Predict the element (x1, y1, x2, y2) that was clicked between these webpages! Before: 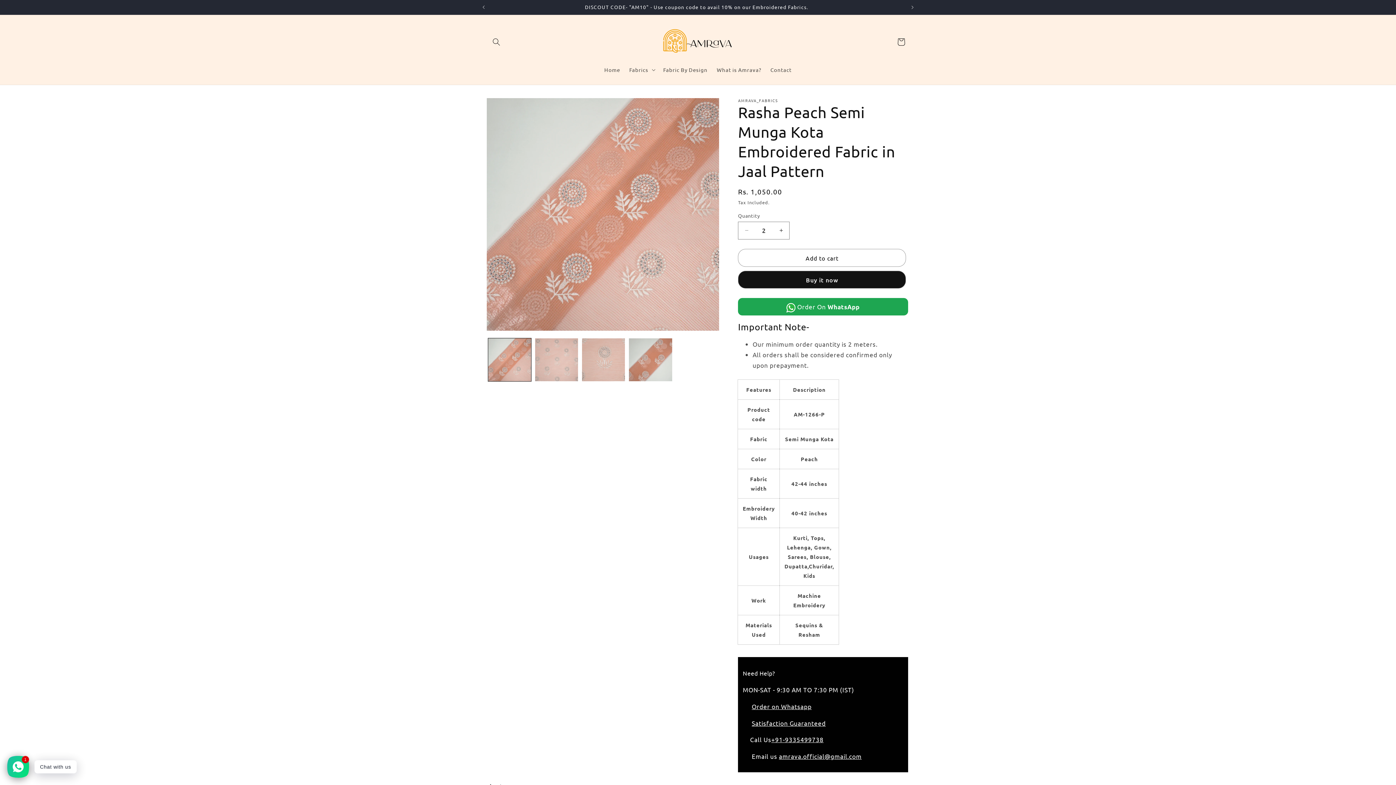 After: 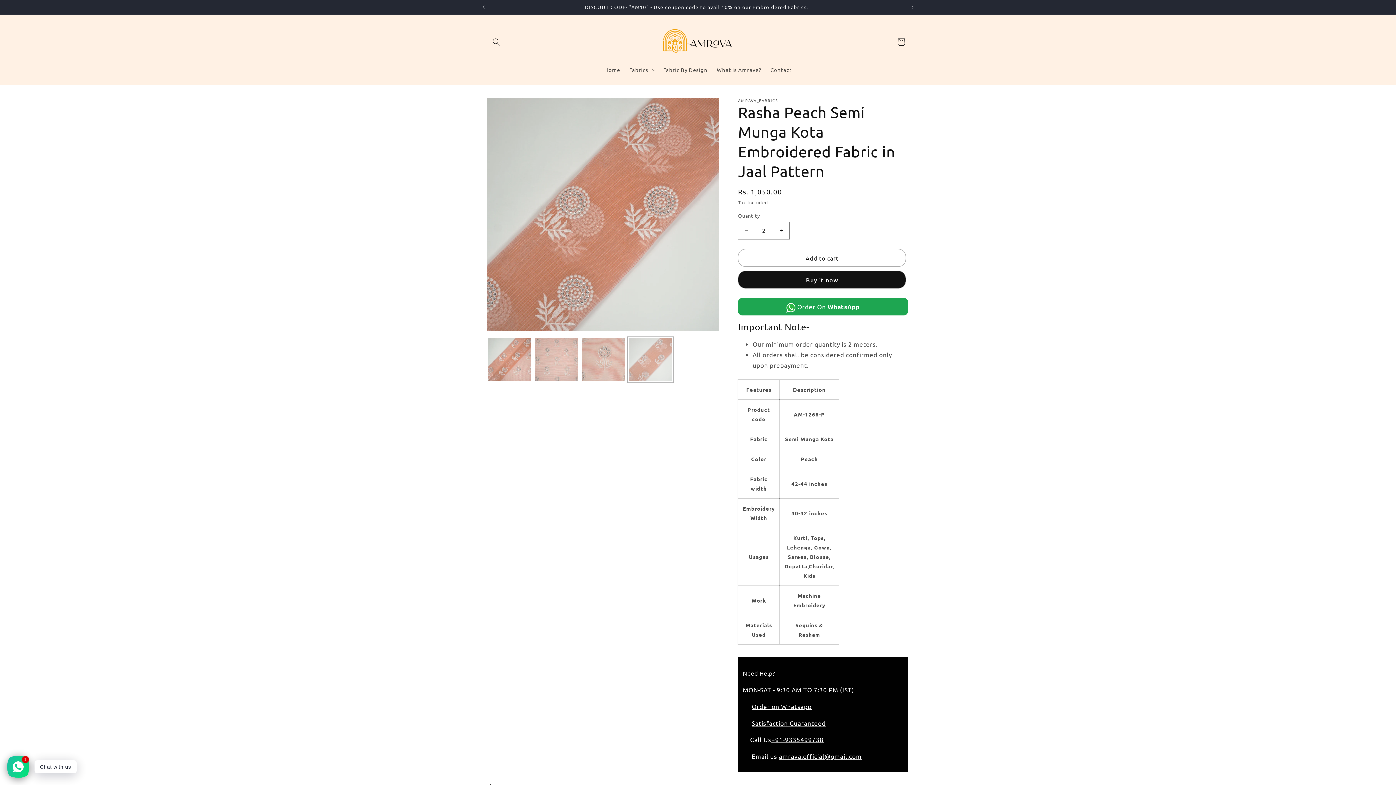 Action: bbox: (629, 338, 672, 381) label: Load image 4 in gallery view